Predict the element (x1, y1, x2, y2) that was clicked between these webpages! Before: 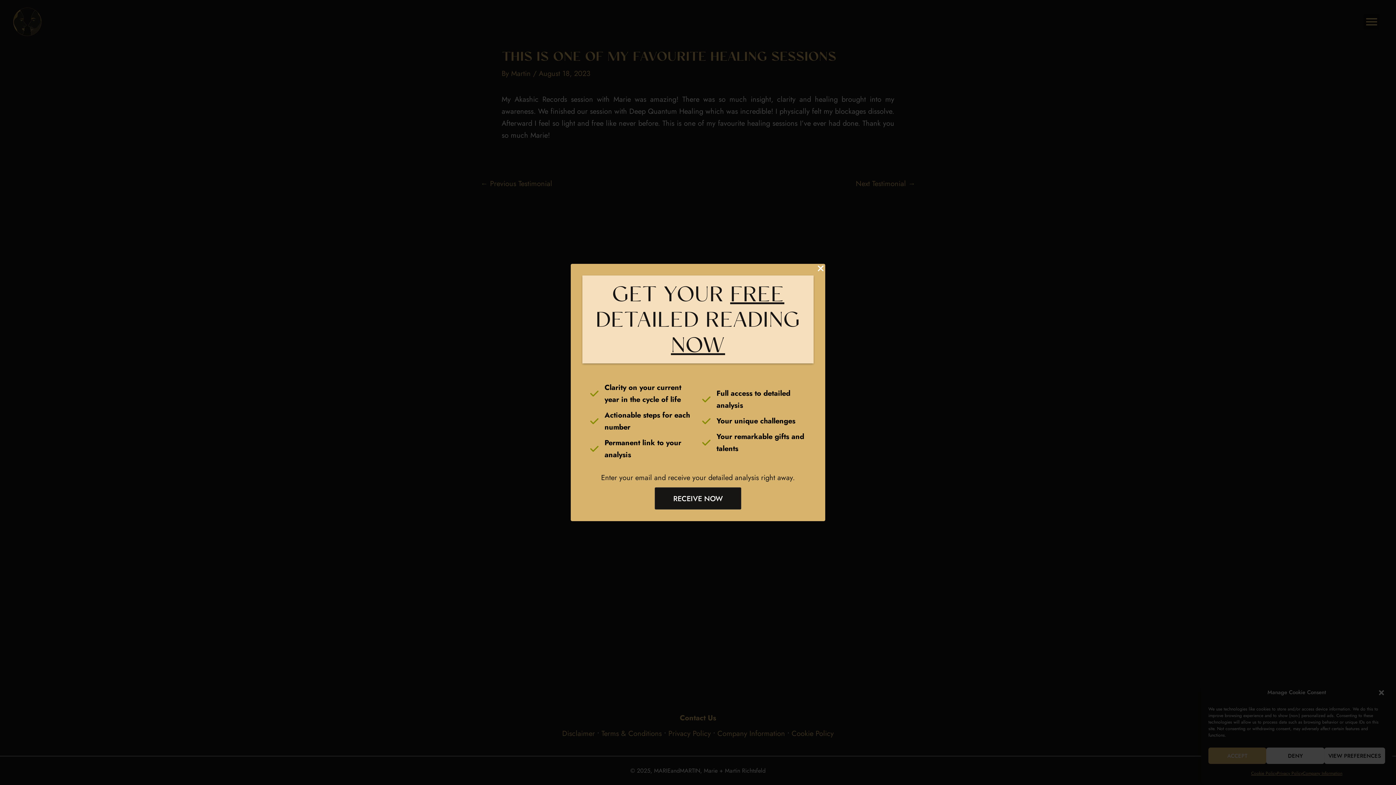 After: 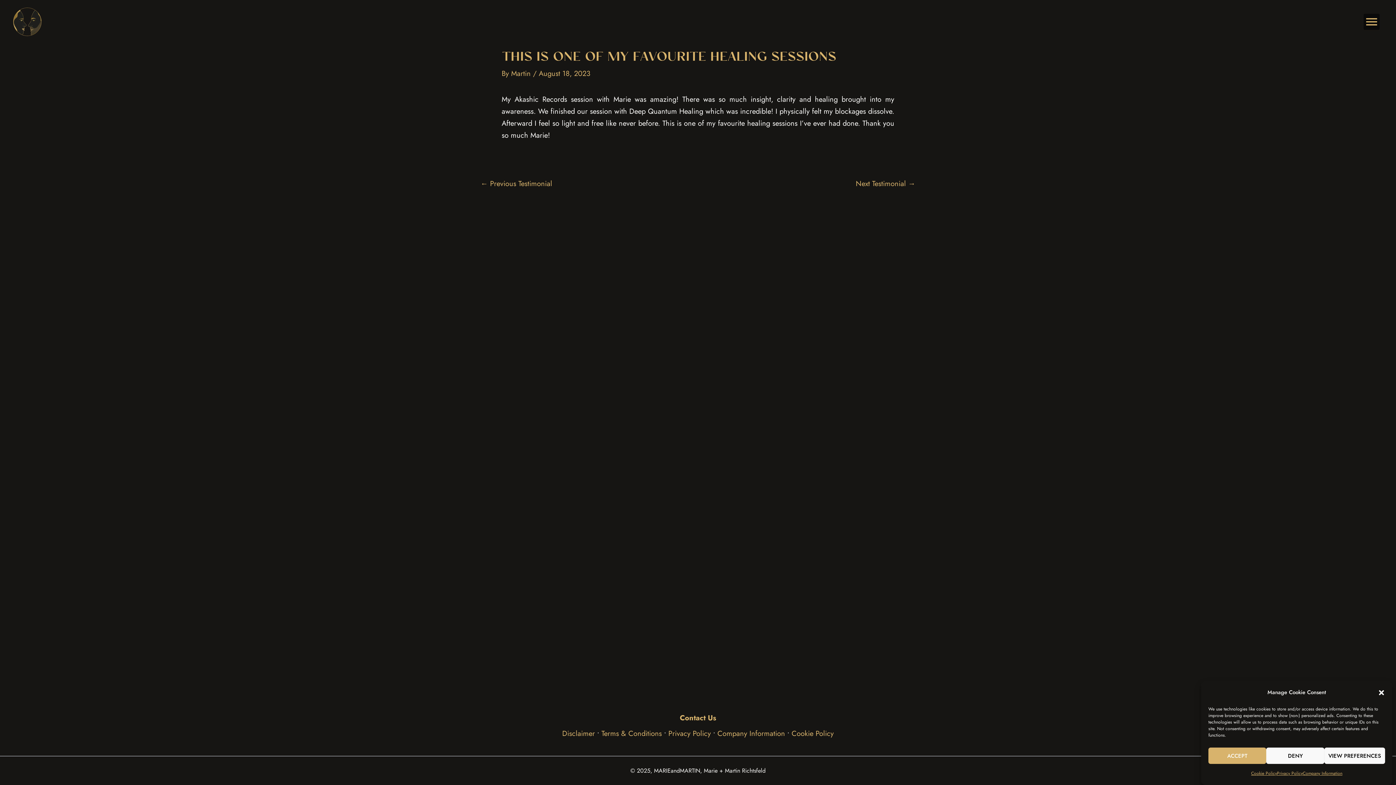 Action: label: RECEIVE NOW bbox: (654, 487, 741, 509)